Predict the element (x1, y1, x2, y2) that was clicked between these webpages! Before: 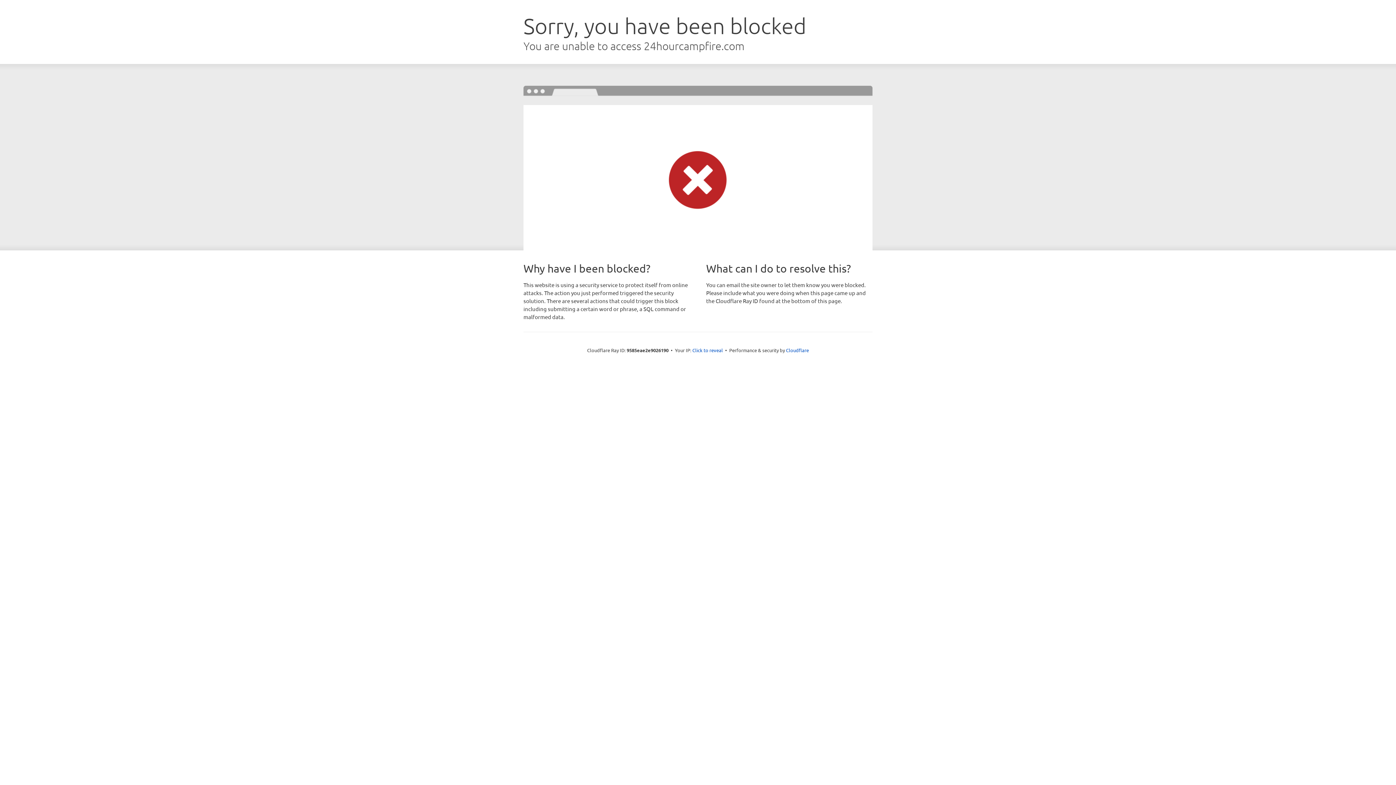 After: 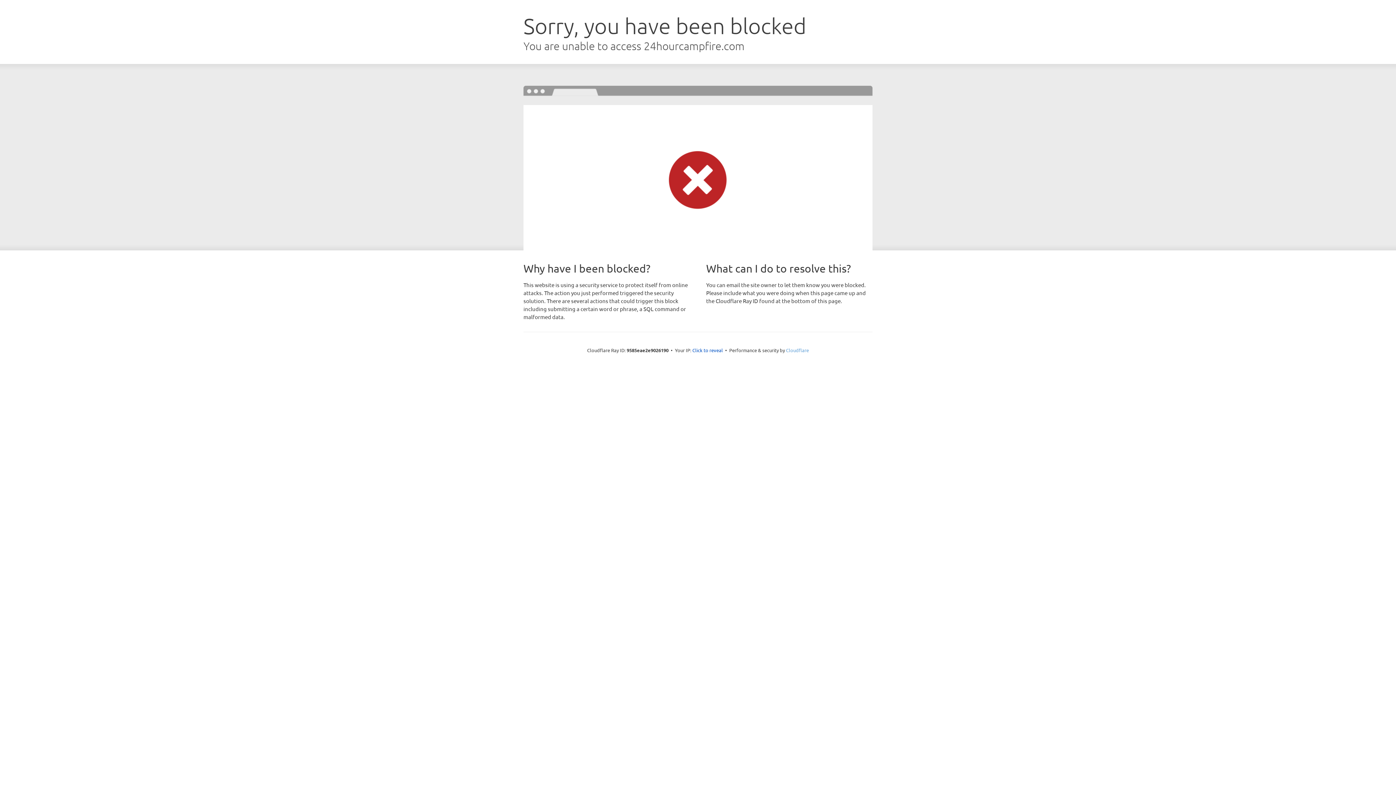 Action: bbox: (786, 347, 809, 353) label: Cloudflare